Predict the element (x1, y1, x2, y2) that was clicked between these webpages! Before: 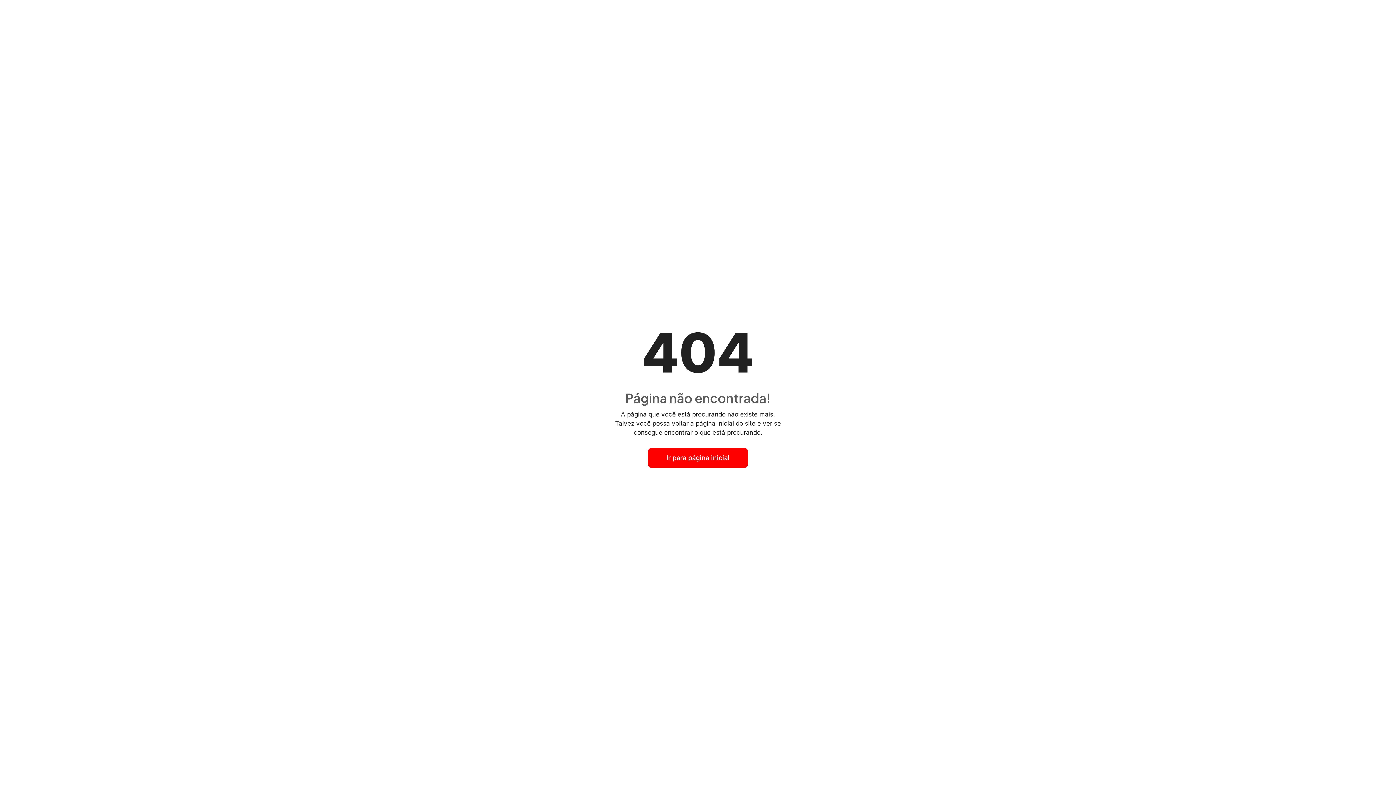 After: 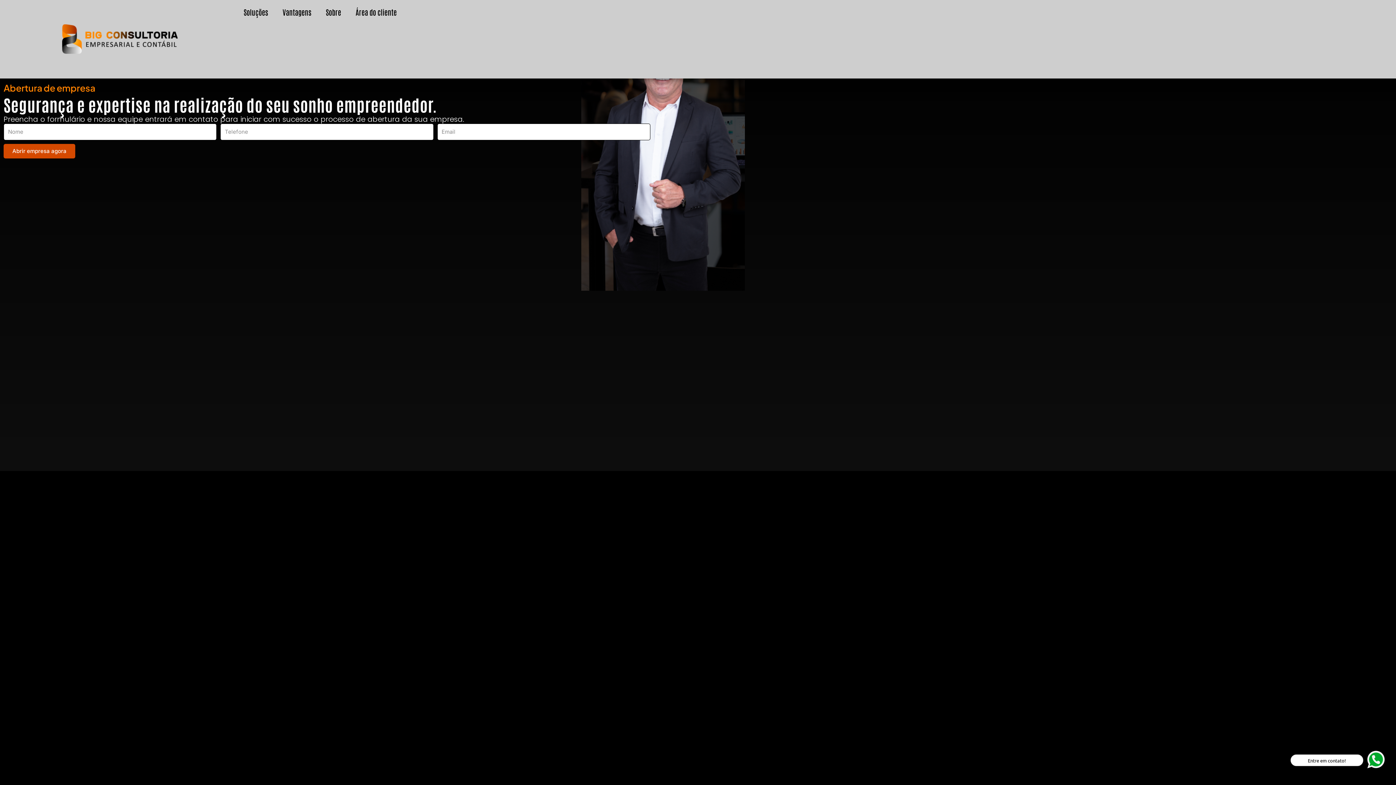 Action: label: Ir para página inicial bbox: (648, 448, 748, 468)